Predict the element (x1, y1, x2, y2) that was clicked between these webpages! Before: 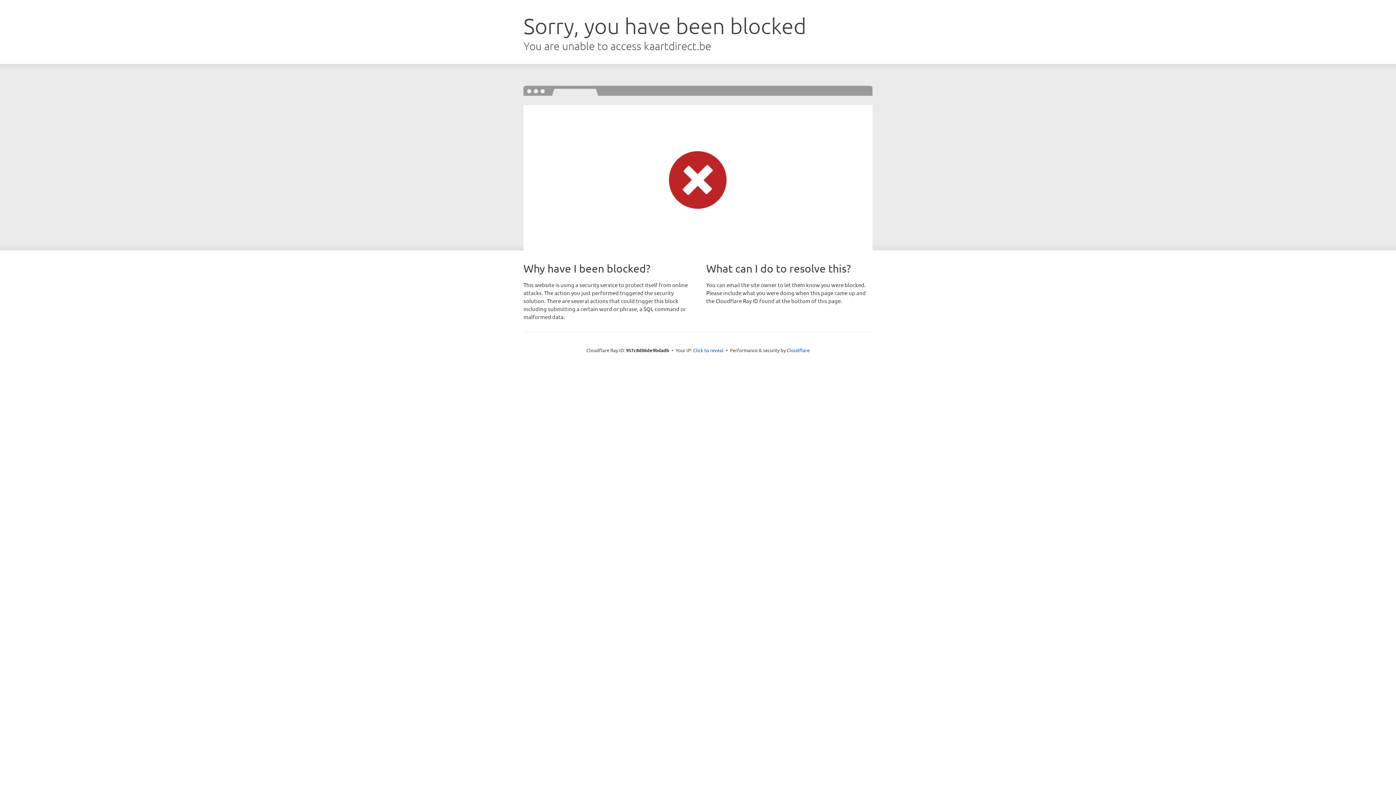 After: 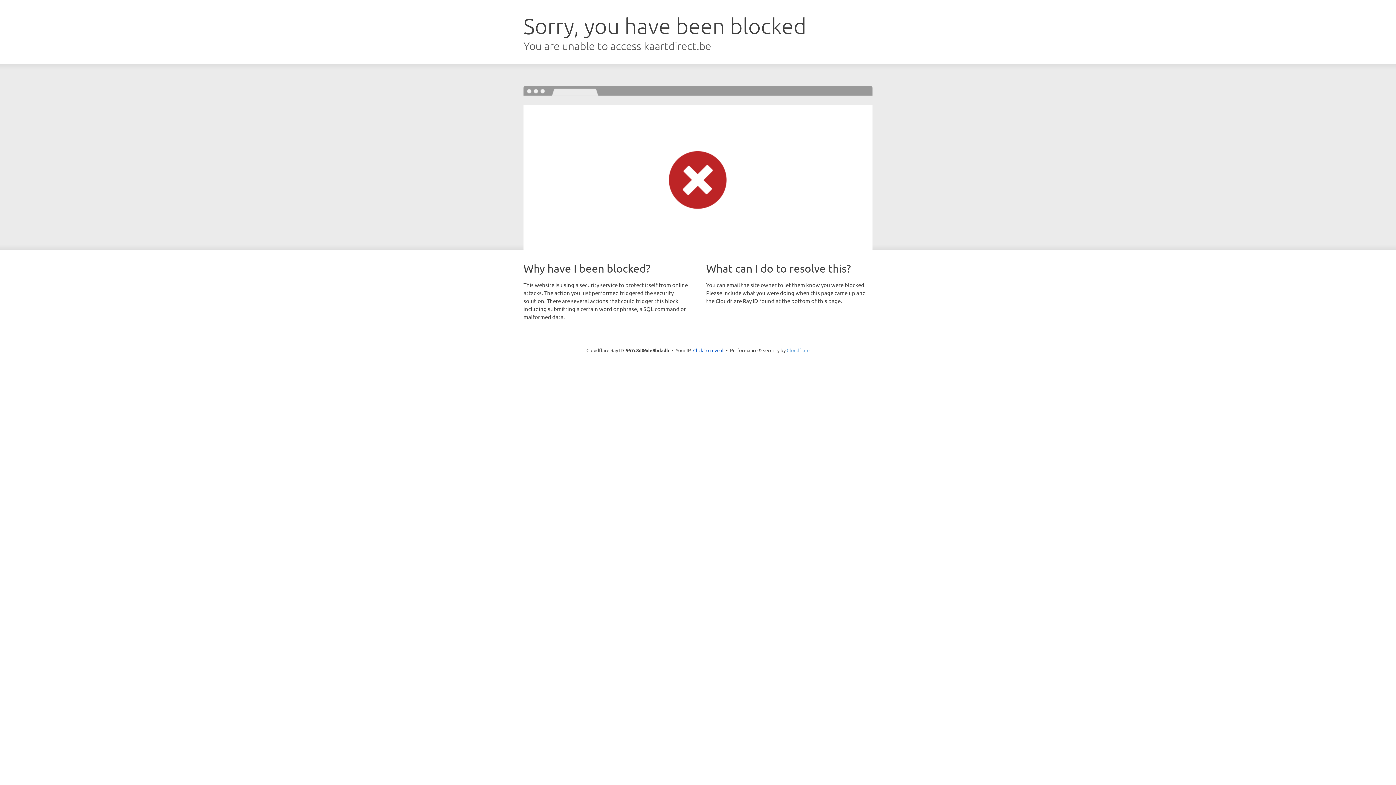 Action: bbox: (786, 347, 809, 353) label: Cloudflare